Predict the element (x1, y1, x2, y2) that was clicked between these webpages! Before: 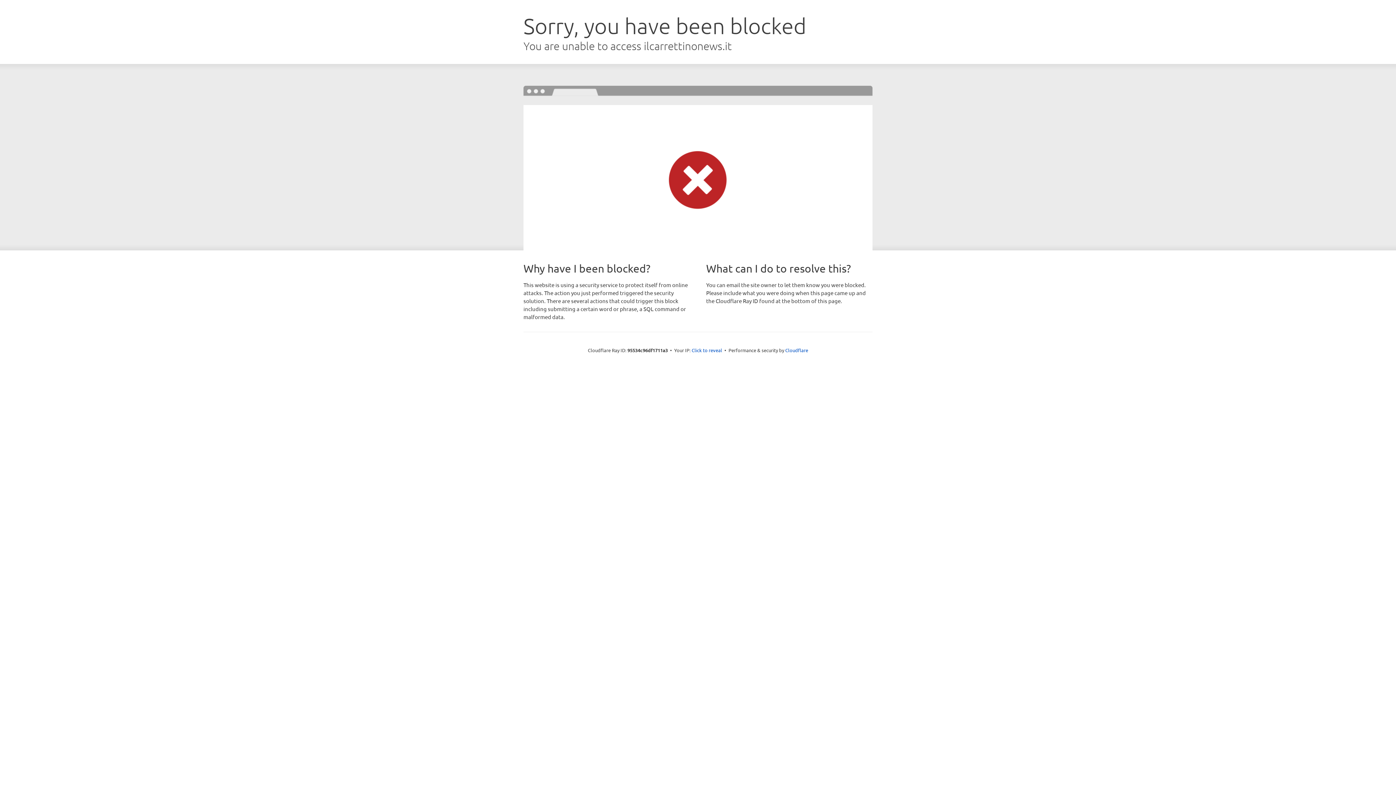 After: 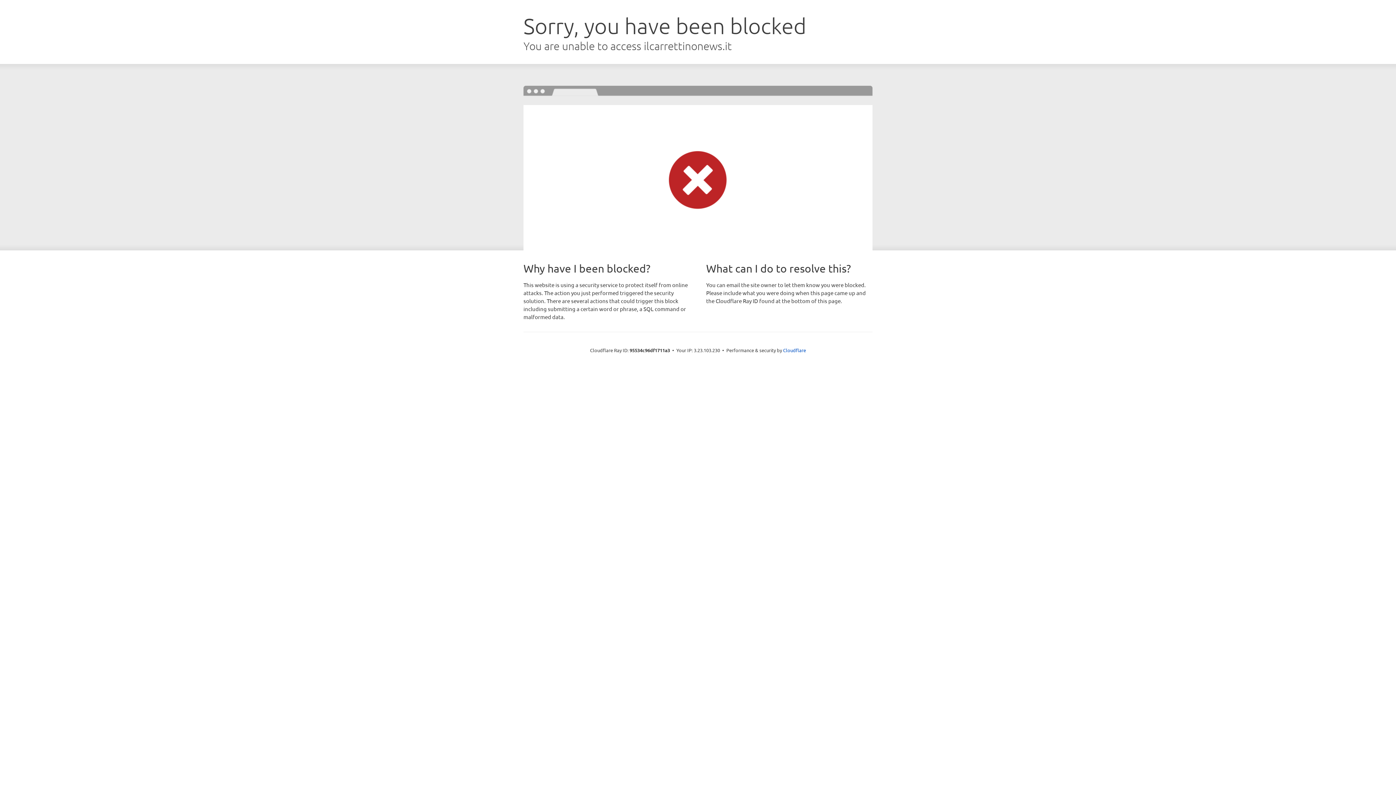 Action: label: Click to reveal bbox: (691, 346, 722, 353)